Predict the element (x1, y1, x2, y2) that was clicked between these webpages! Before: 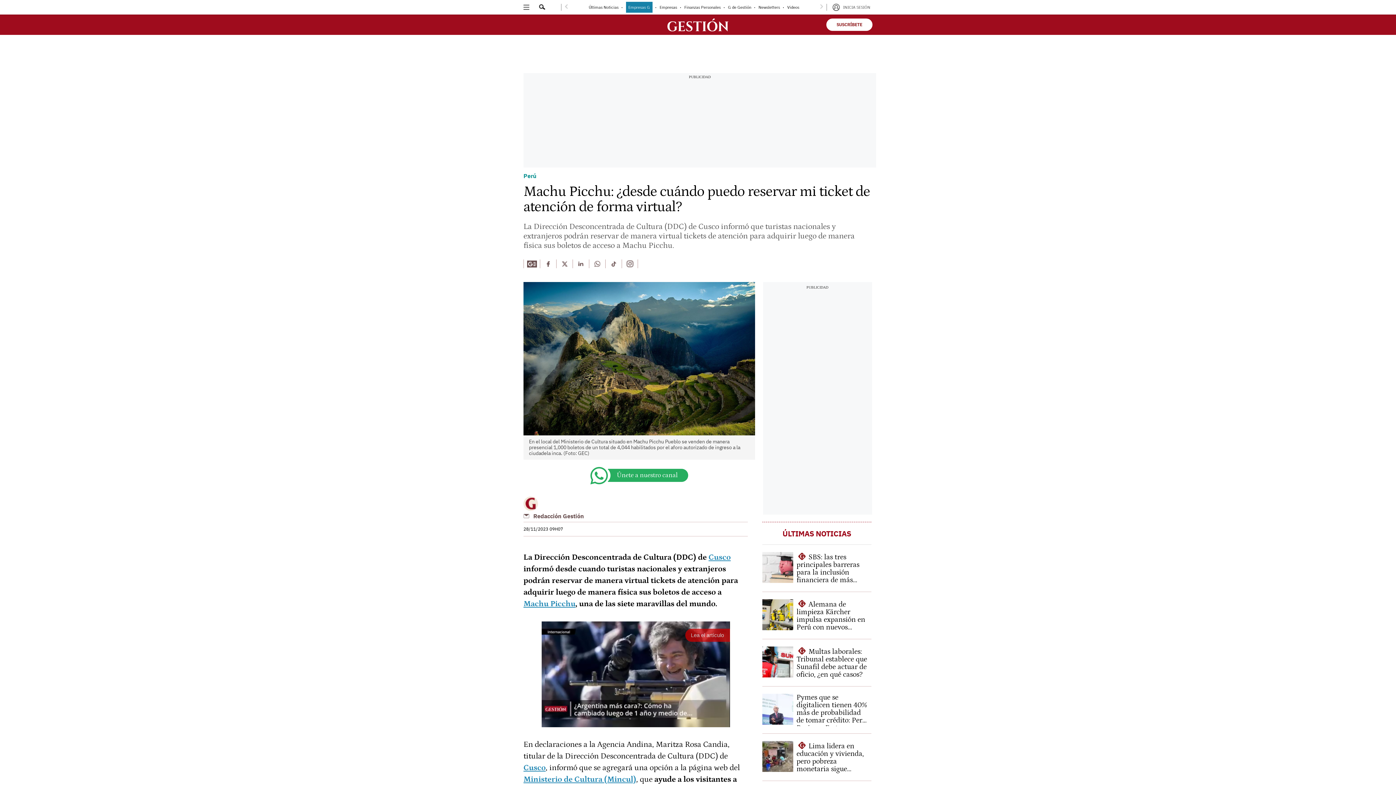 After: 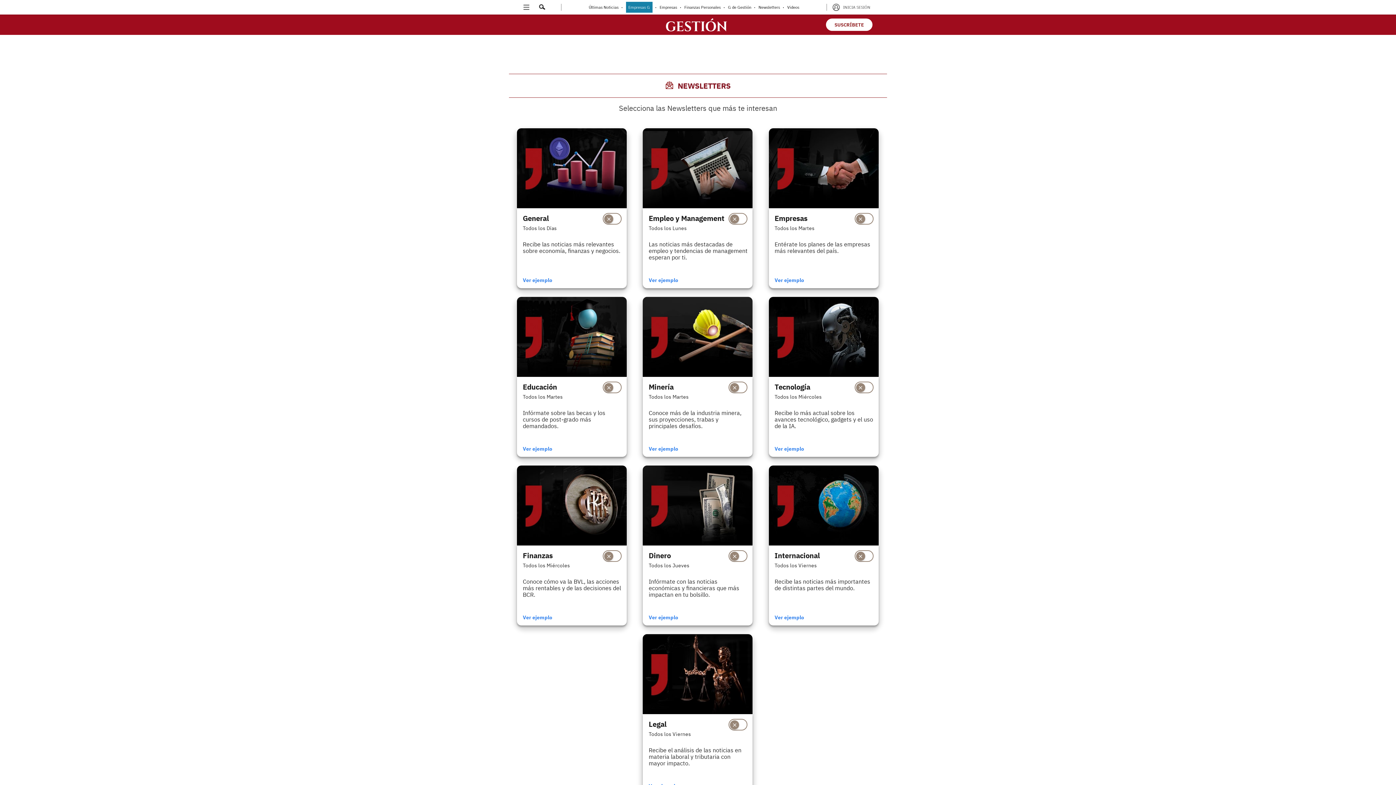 Action: label: link-nav-item bbox: (758, 4, 780, 9)